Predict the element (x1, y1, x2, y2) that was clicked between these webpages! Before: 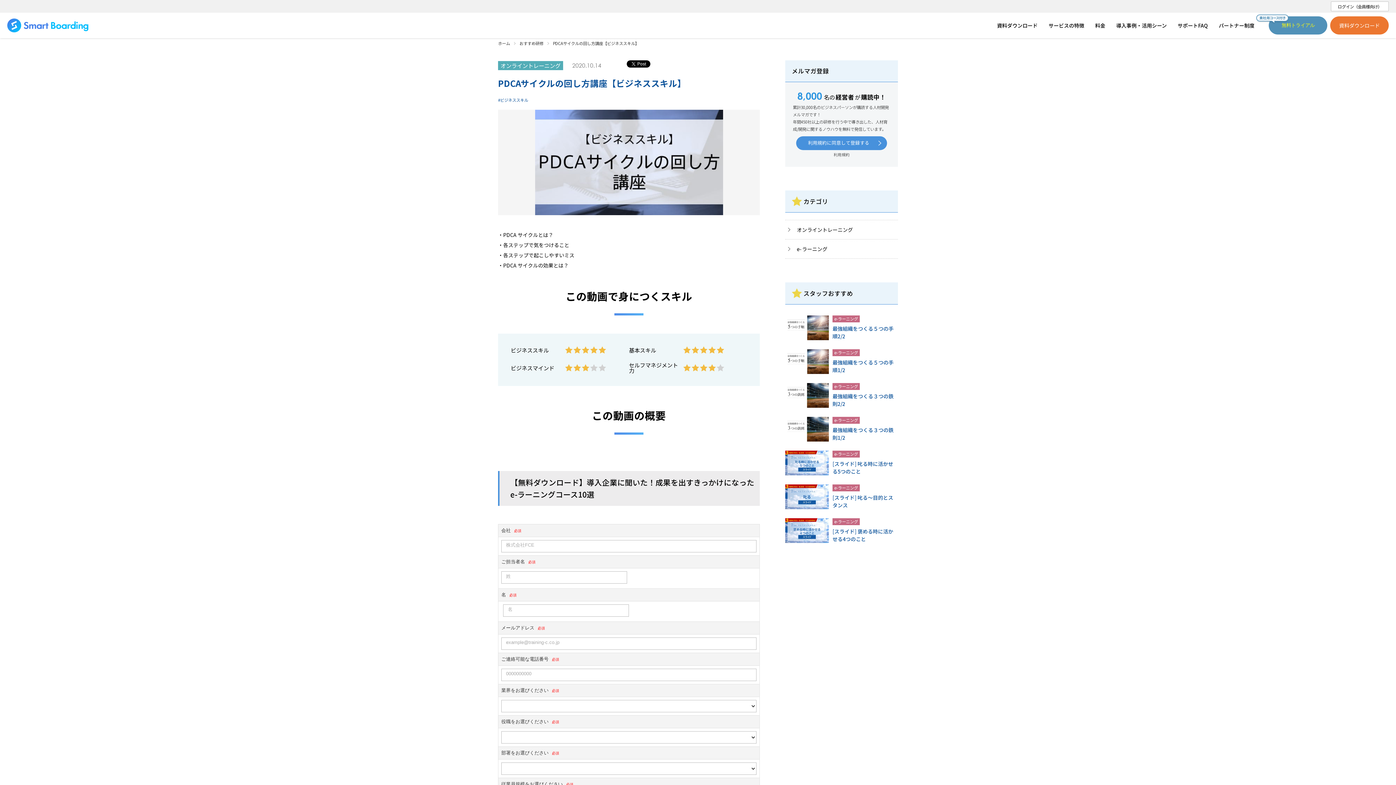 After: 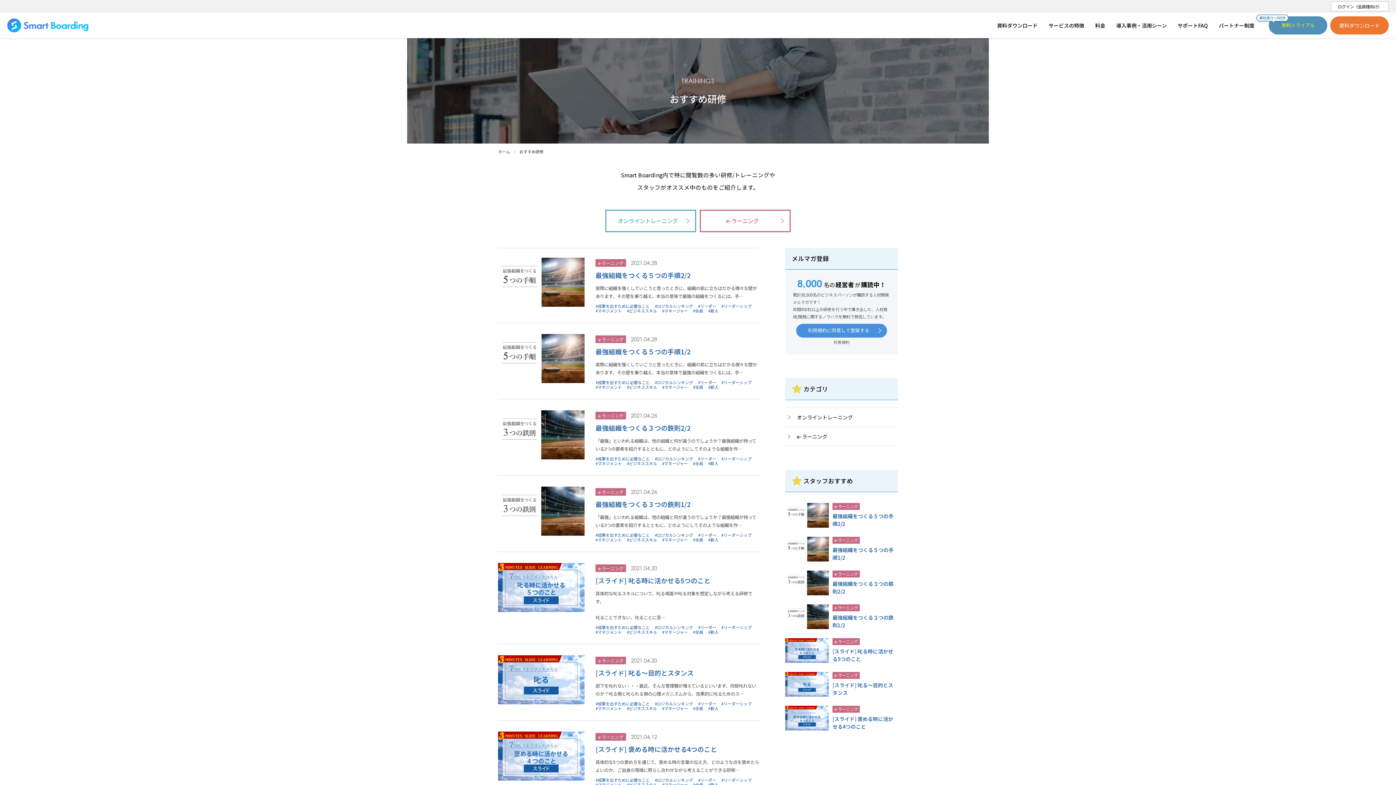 Action: label: おすすめ研修 bbox: (519, 40, 543, 46)